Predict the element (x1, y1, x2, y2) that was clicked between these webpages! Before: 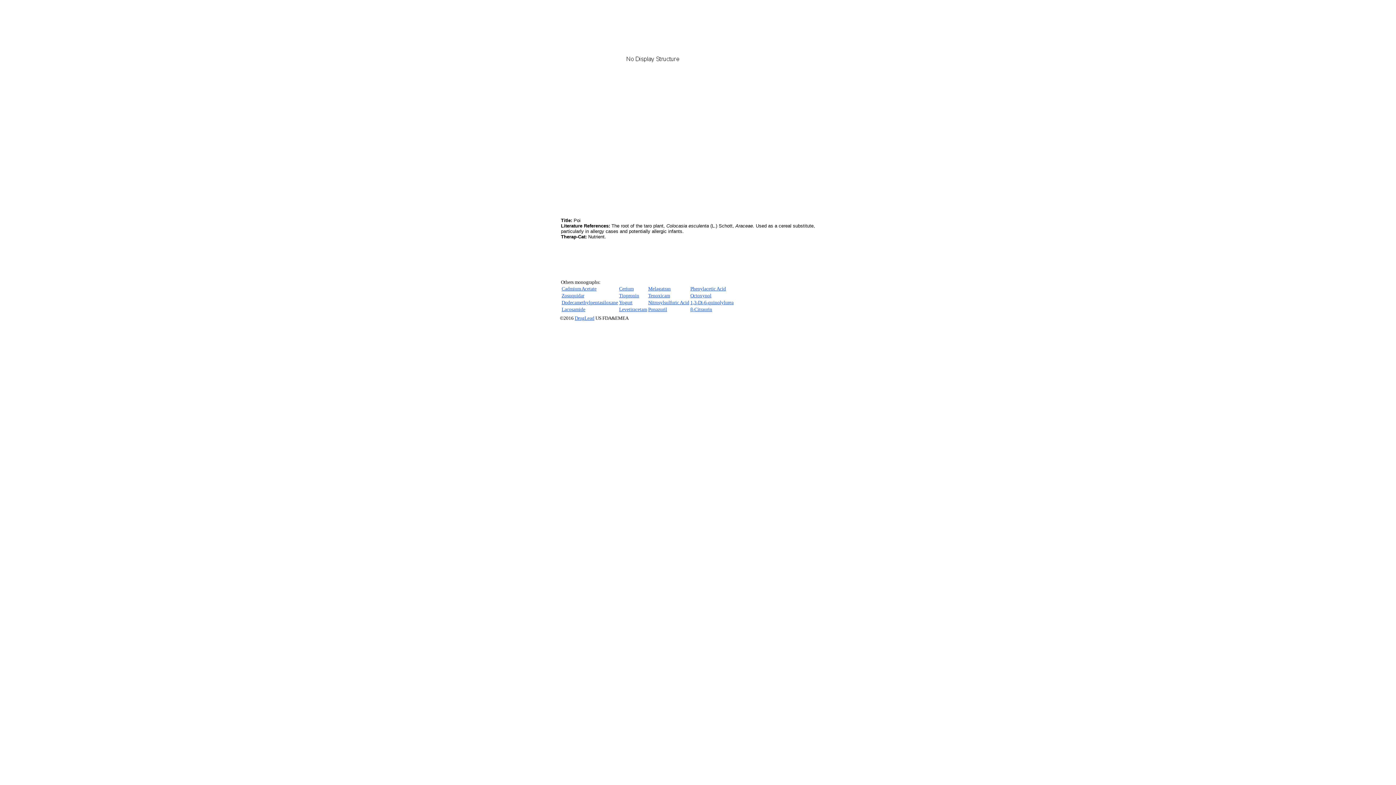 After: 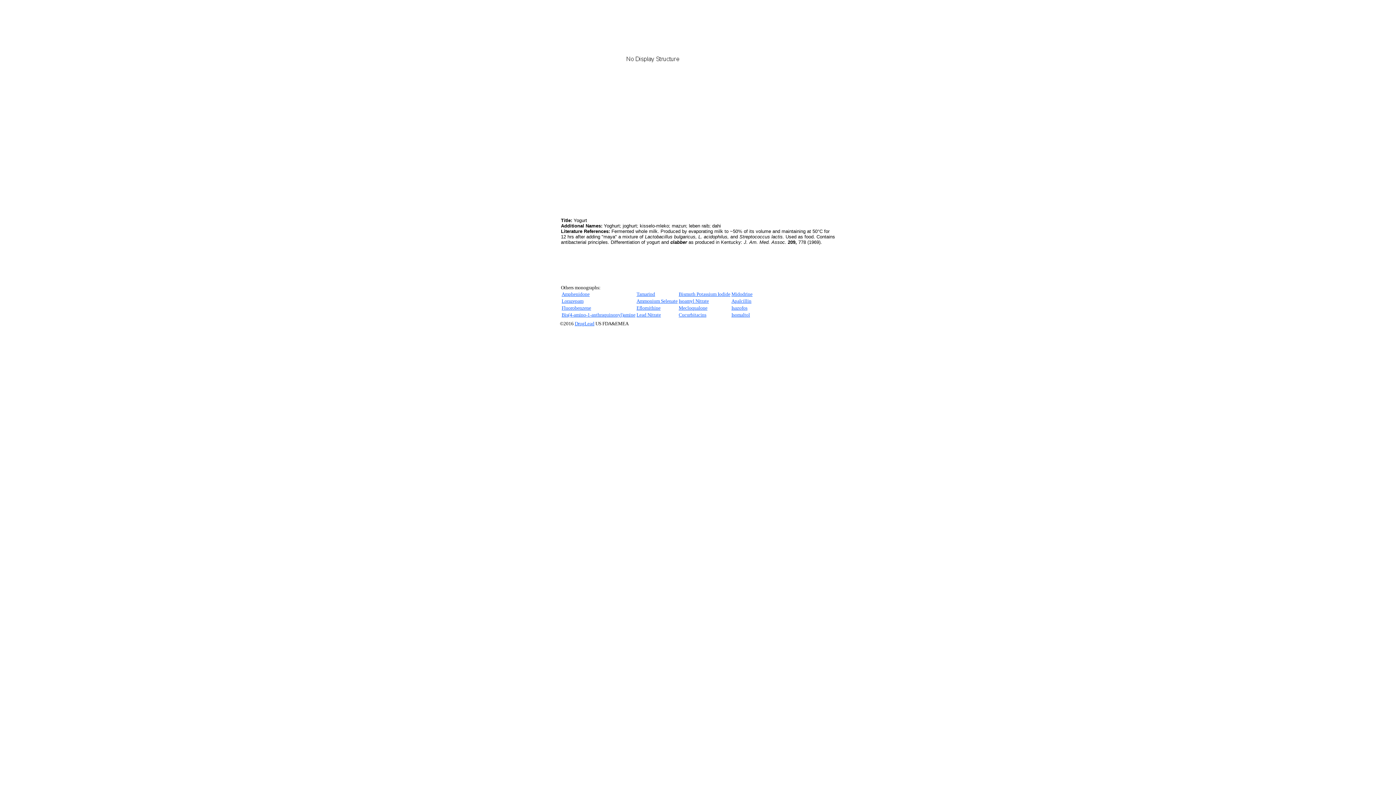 Action: bbox: (619, 300, 632, 305) label: Yogurt